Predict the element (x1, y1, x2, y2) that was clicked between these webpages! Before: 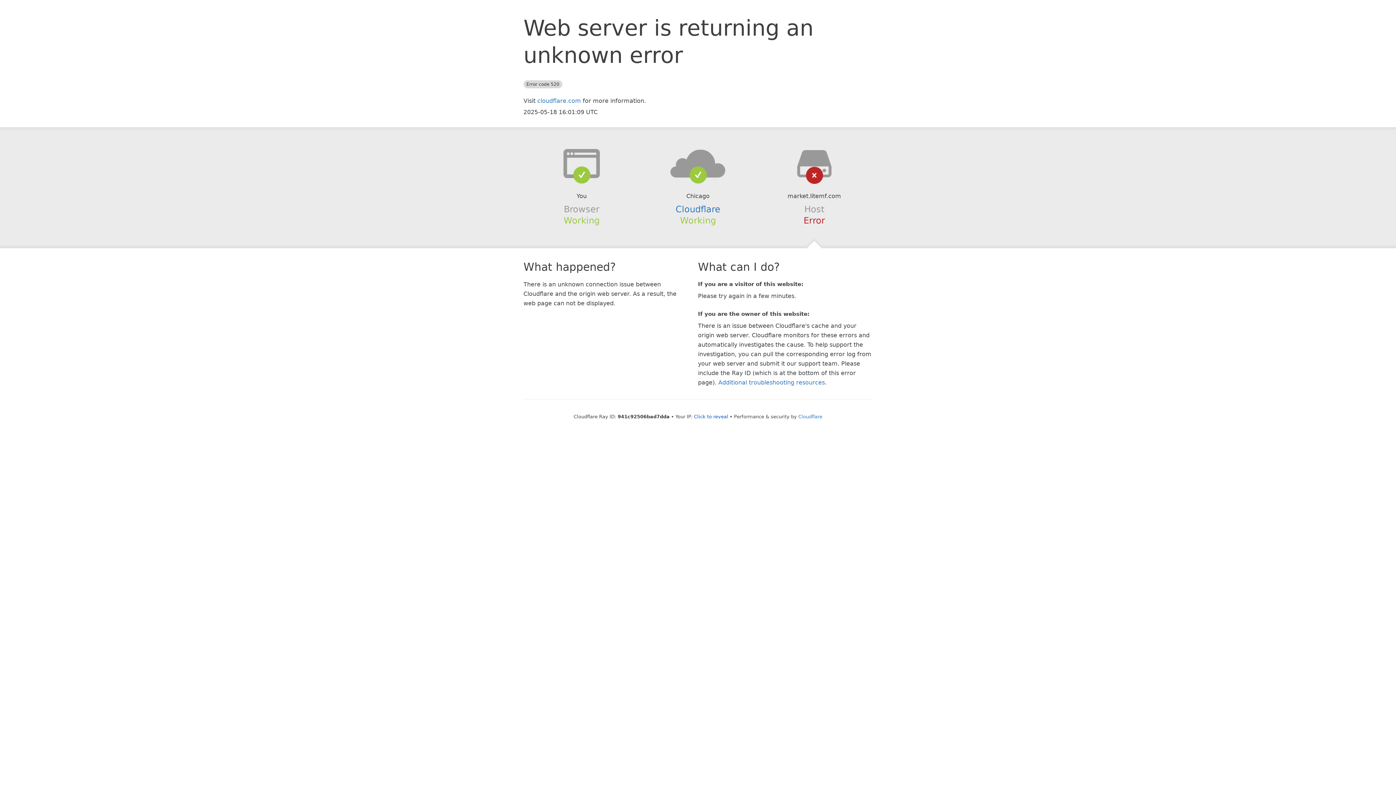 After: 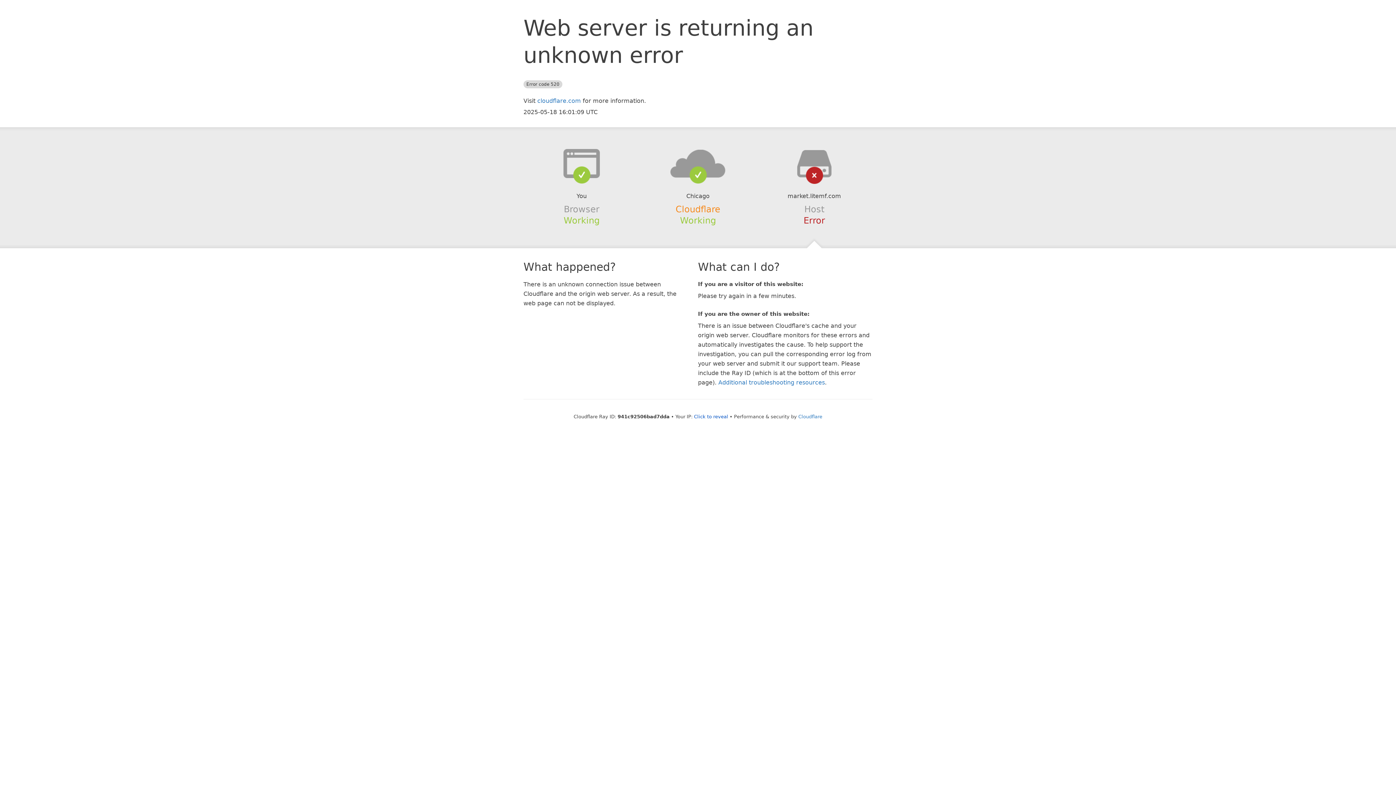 Action: label: Cloudflare bbox: (675, 204, 720, 214)